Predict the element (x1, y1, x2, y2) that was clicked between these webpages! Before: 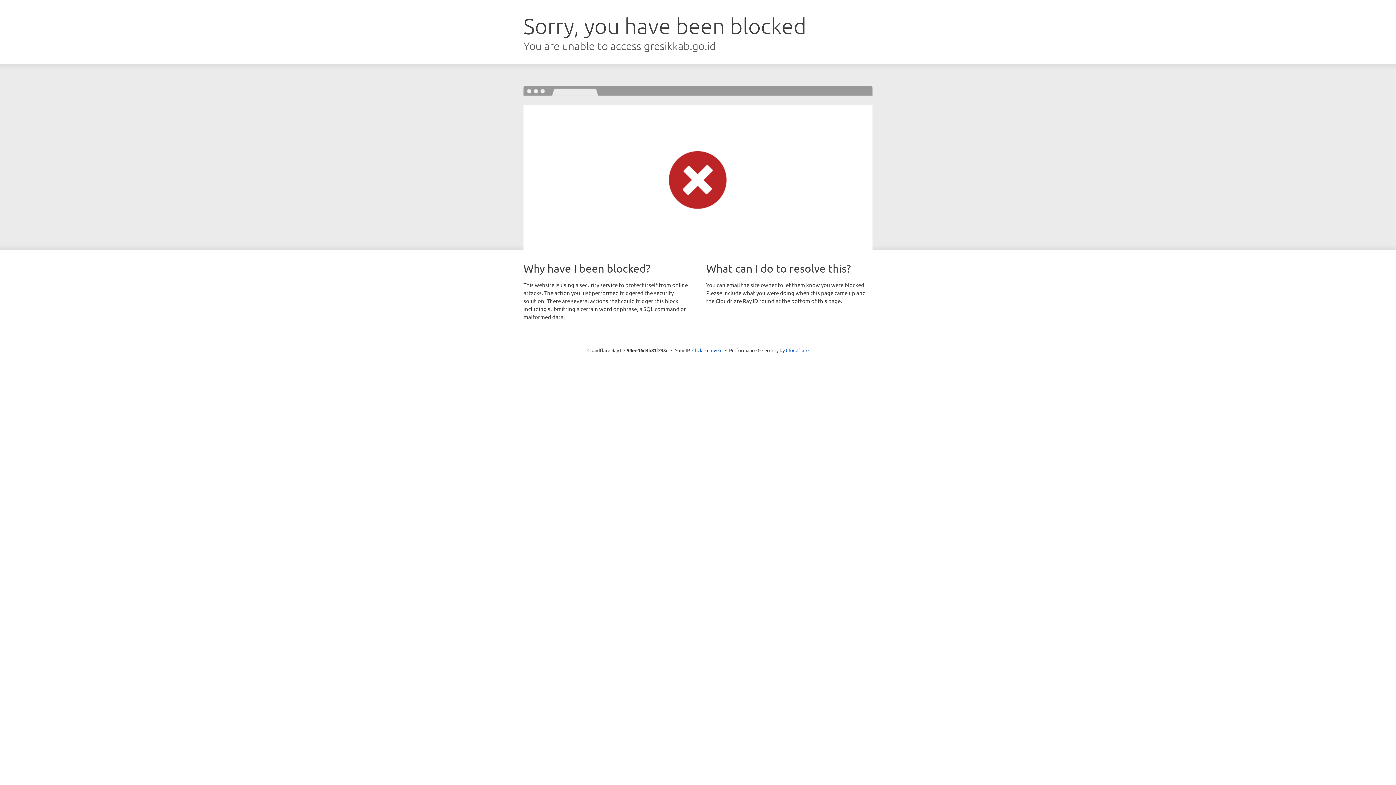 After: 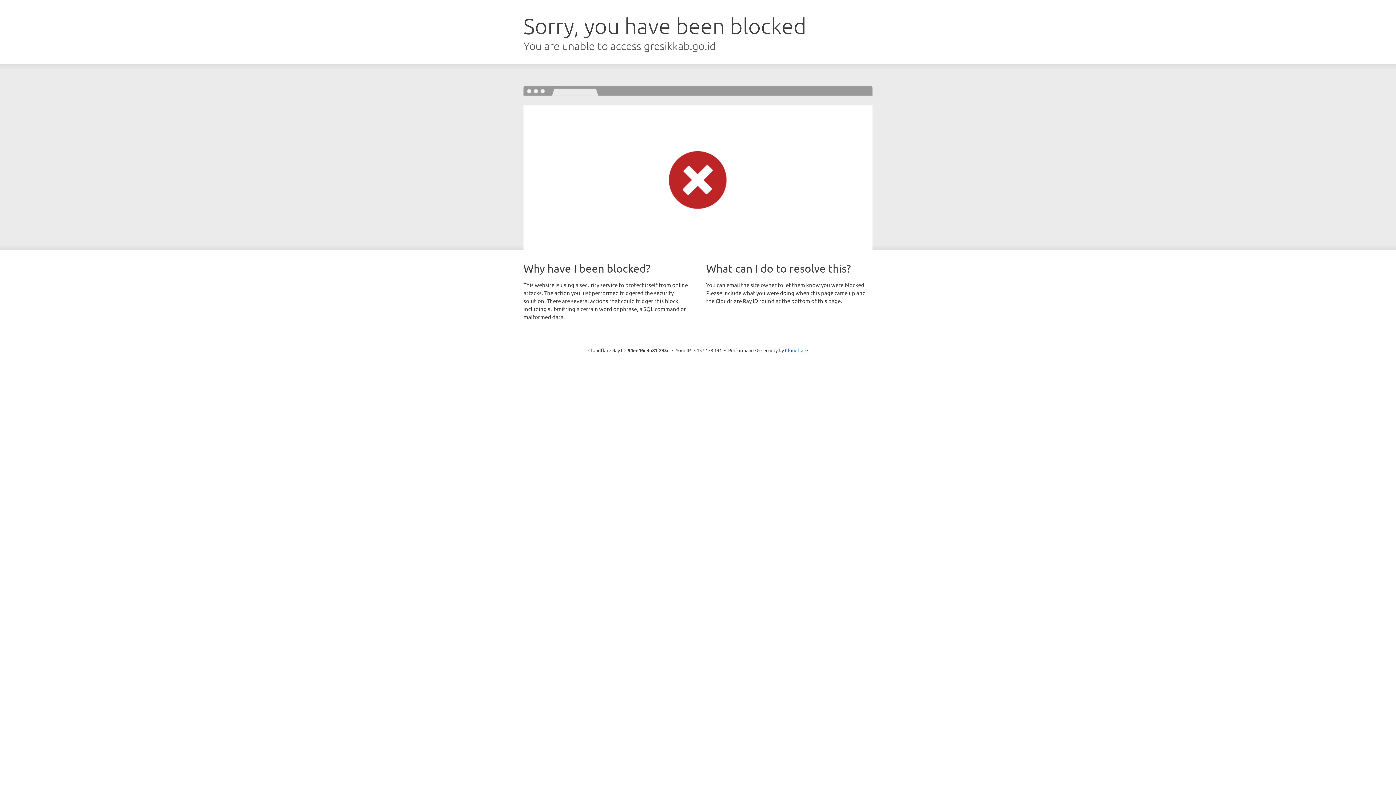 Action: label: Click to reveal bbox: (692, 346, 722, 353)